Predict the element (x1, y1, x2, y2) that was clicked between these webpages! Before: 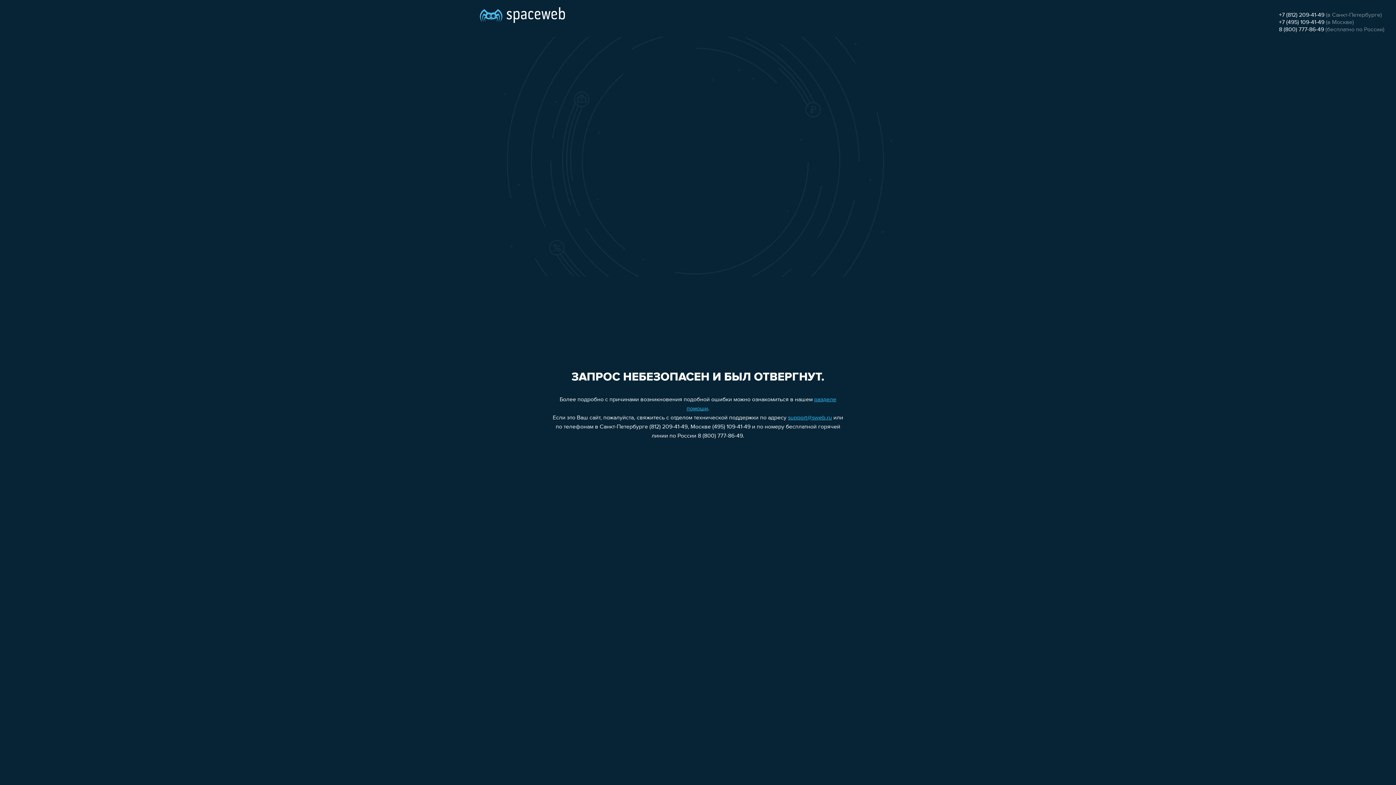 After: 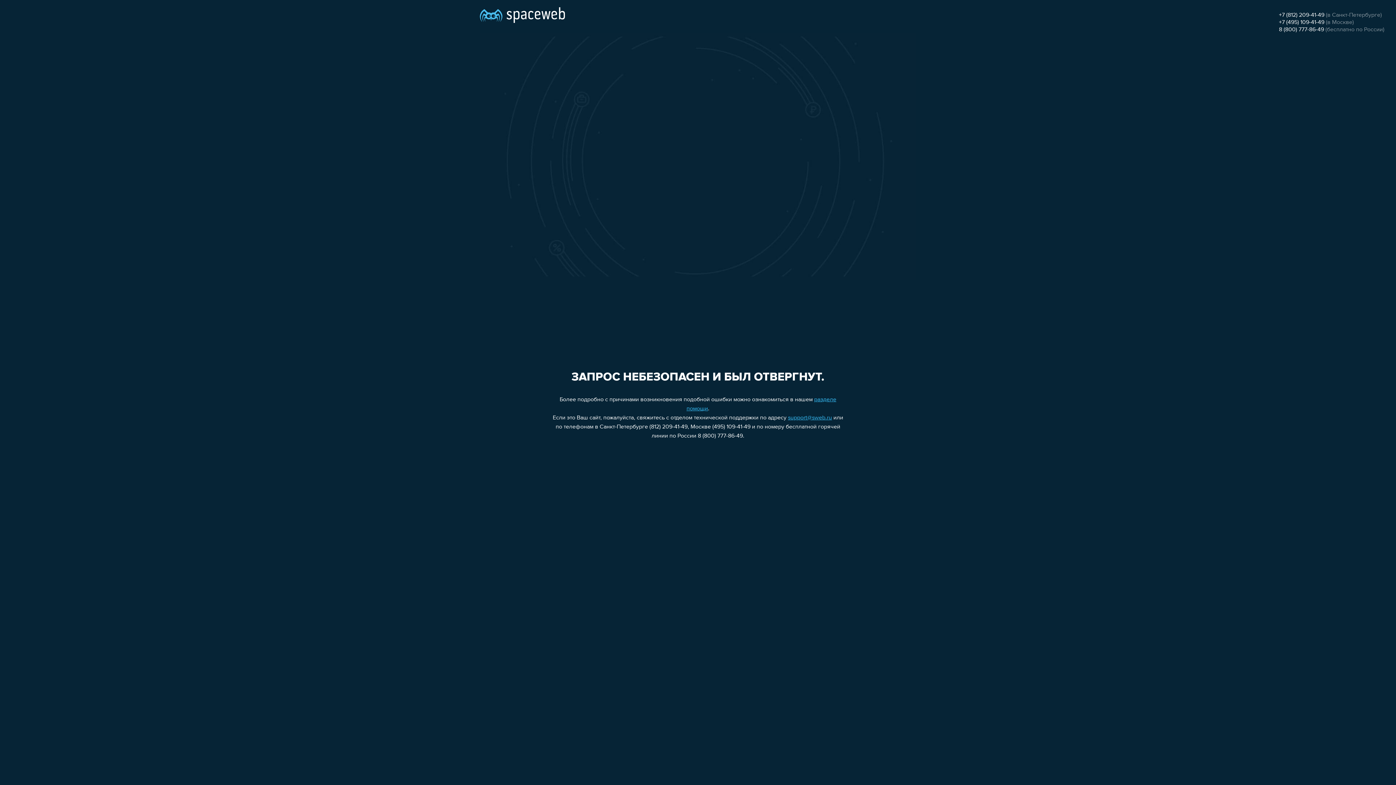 Action: bbox: (1279, 12, 1324, 18) label: +7 (812) 209-41-49